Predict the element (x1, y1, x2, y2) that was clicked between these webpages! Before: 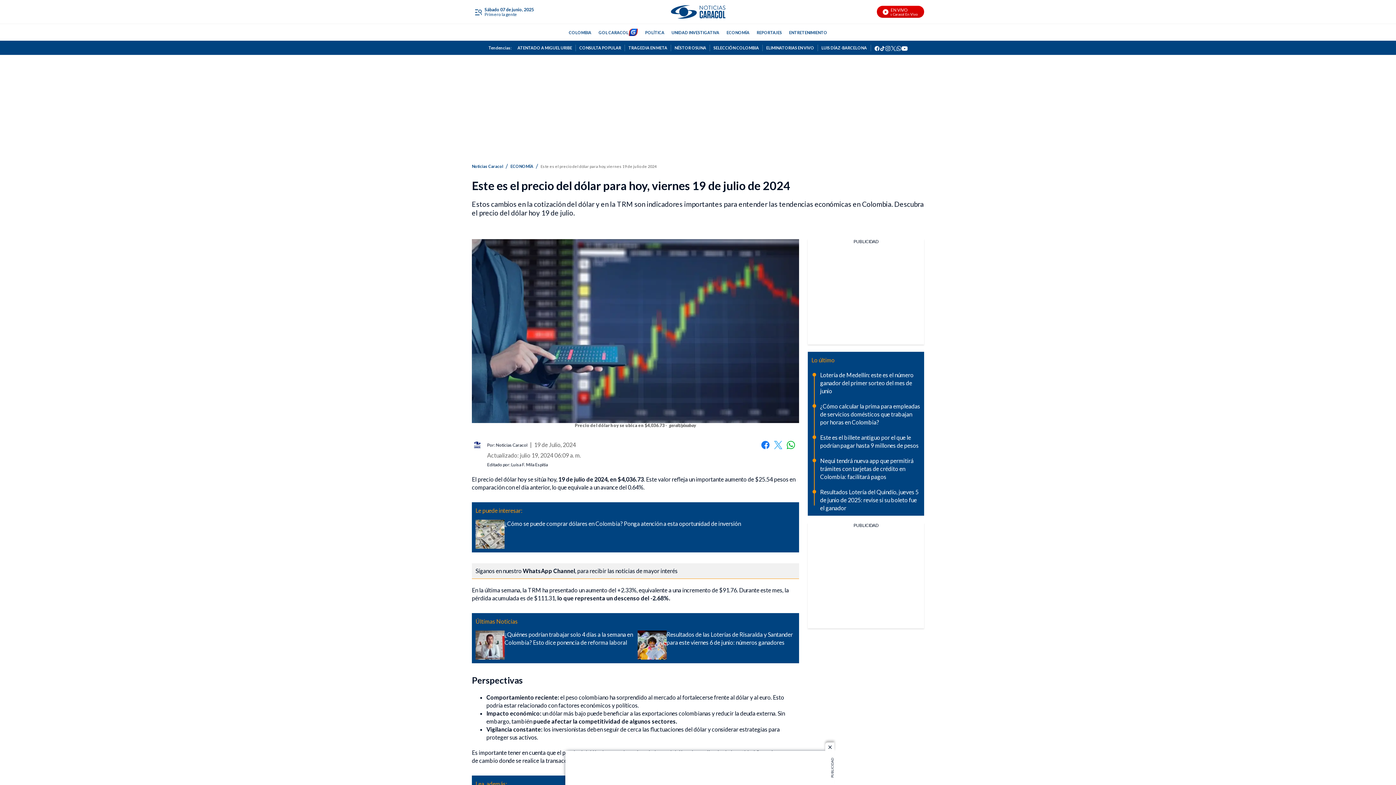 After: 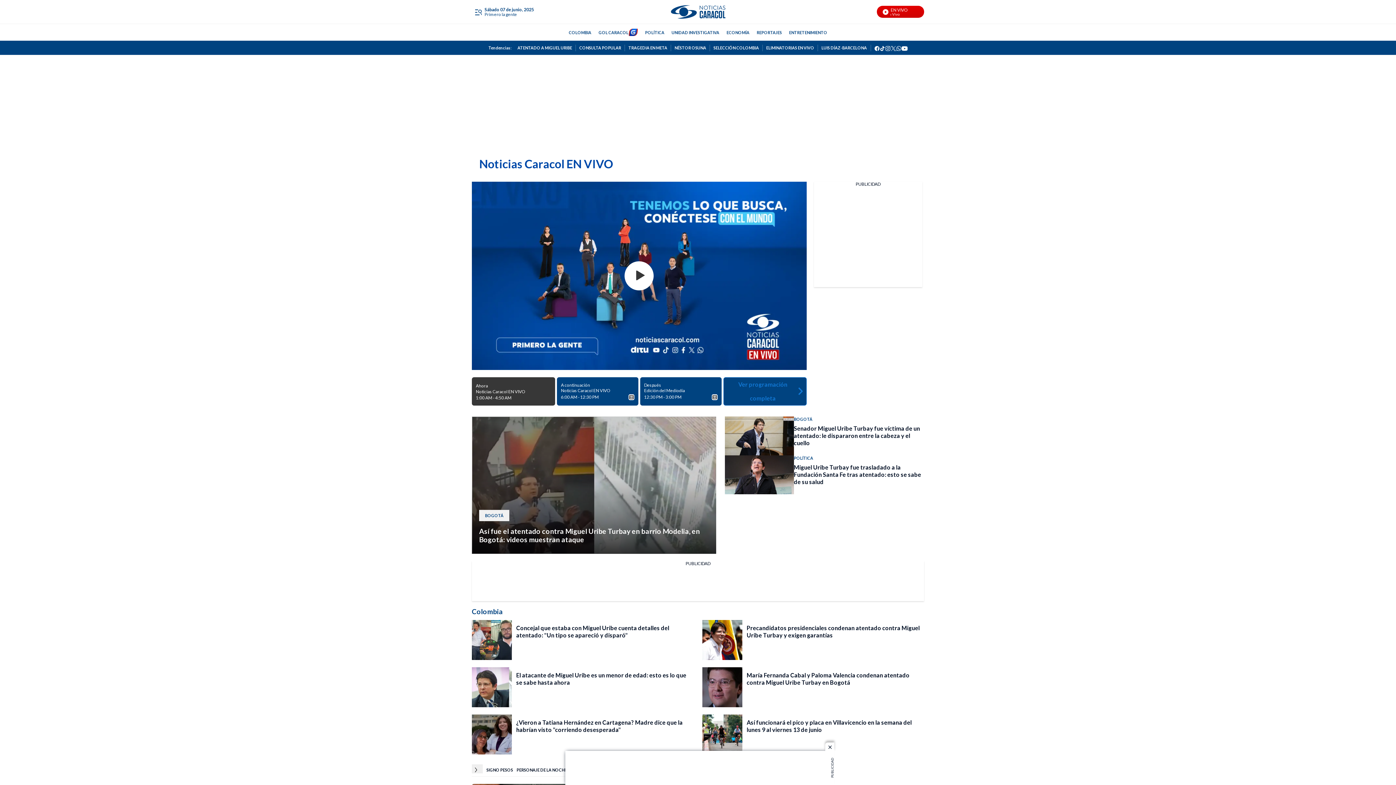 Action: label: EN VIVO
Noticias Caracol En Vivo bbox: (882, 7, 918, 16)